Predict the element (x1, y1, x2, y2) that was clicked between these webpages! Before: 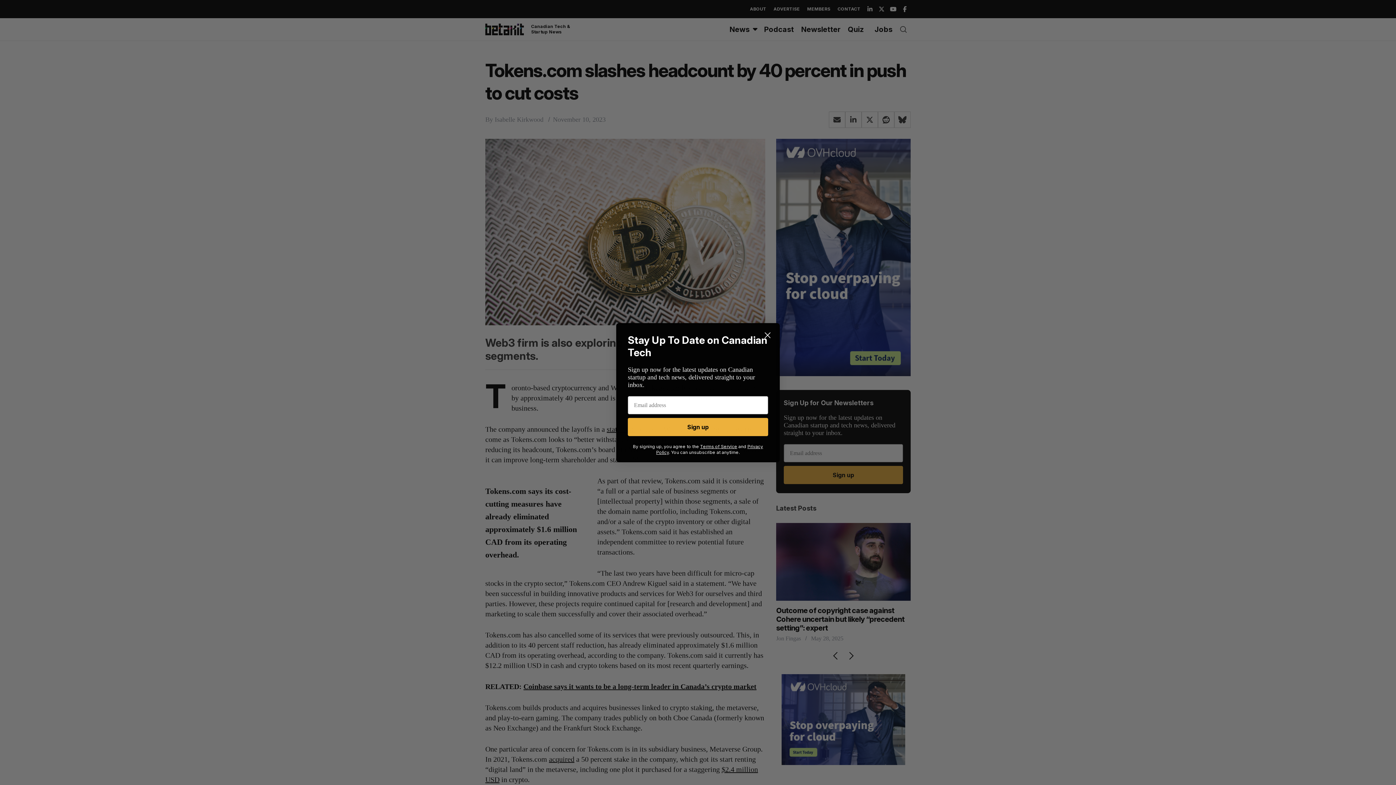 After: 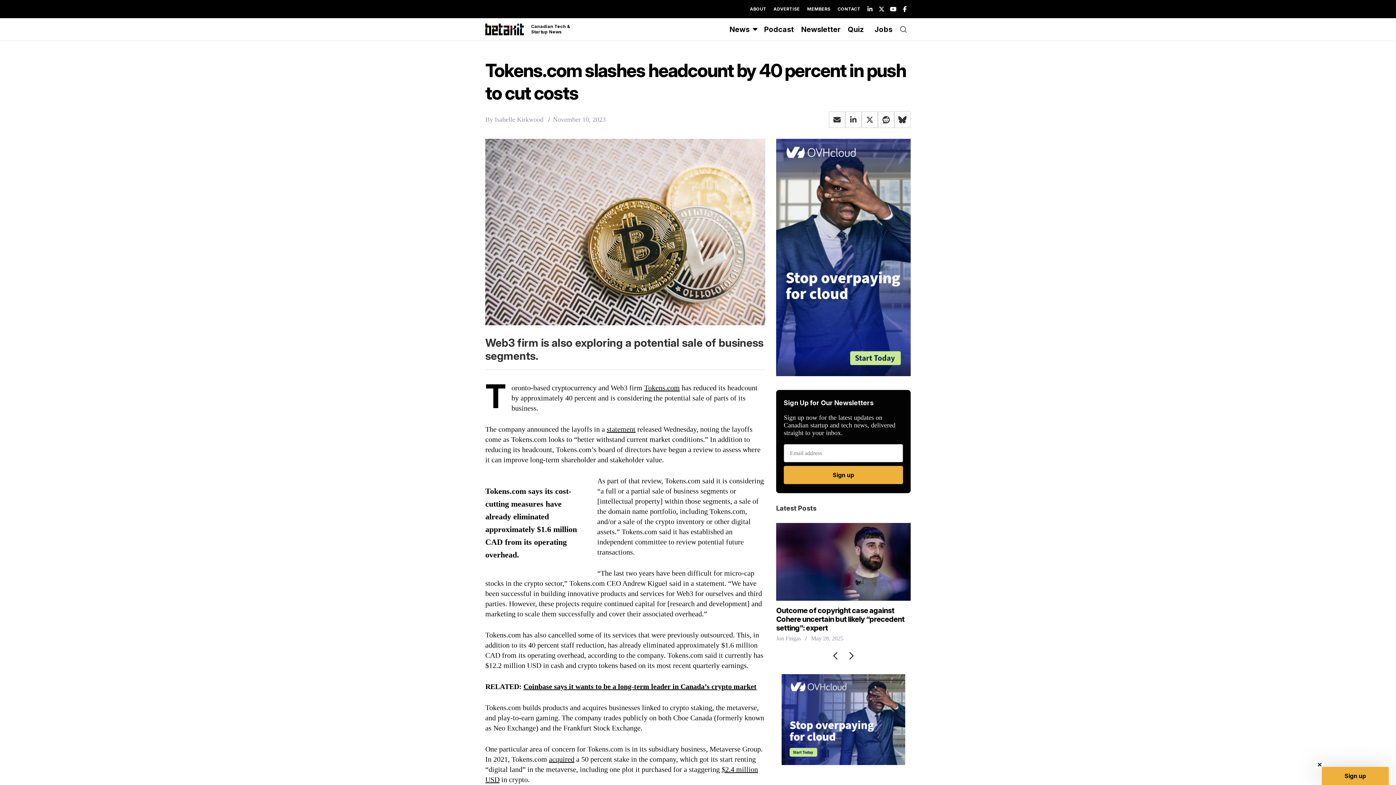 Action: bbox: (761, 328, 774, 341) label: Close dialog